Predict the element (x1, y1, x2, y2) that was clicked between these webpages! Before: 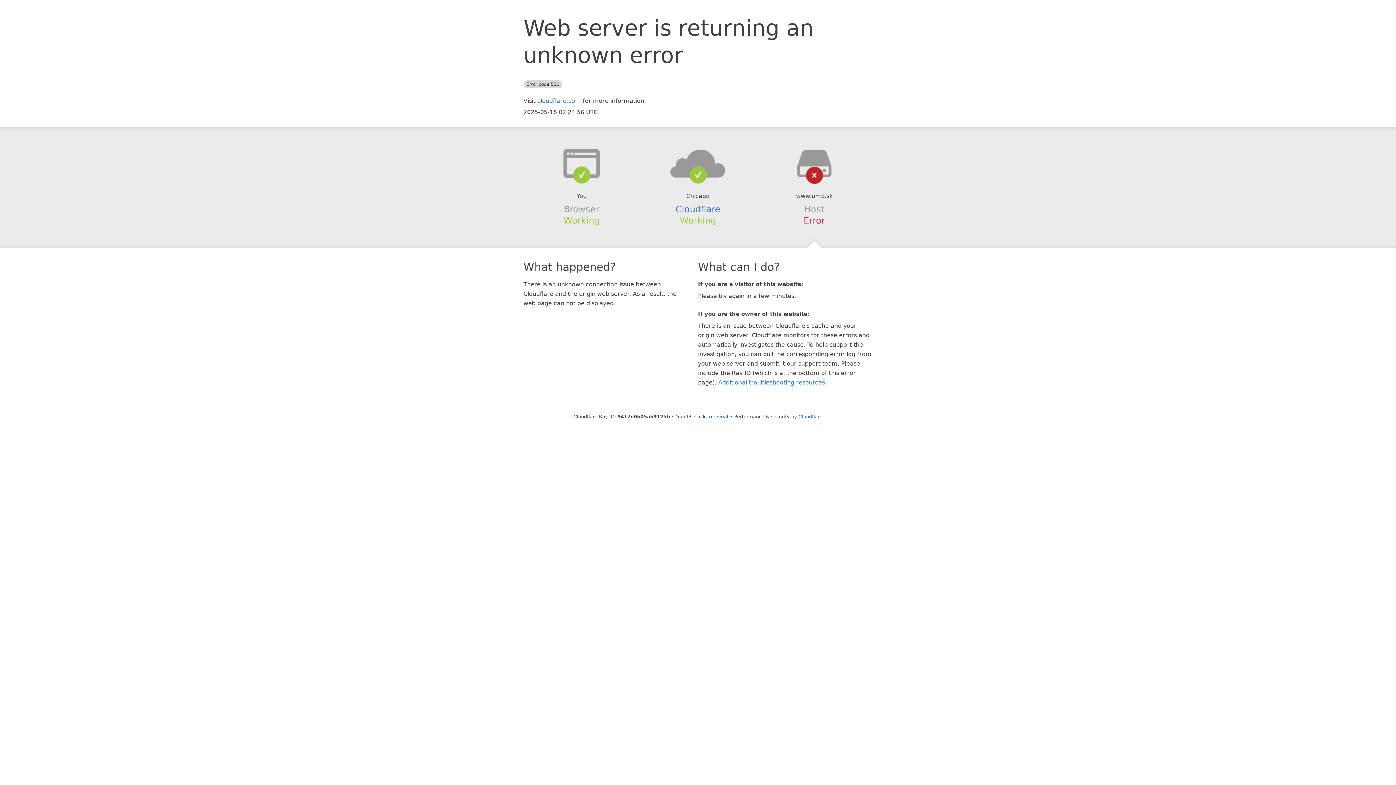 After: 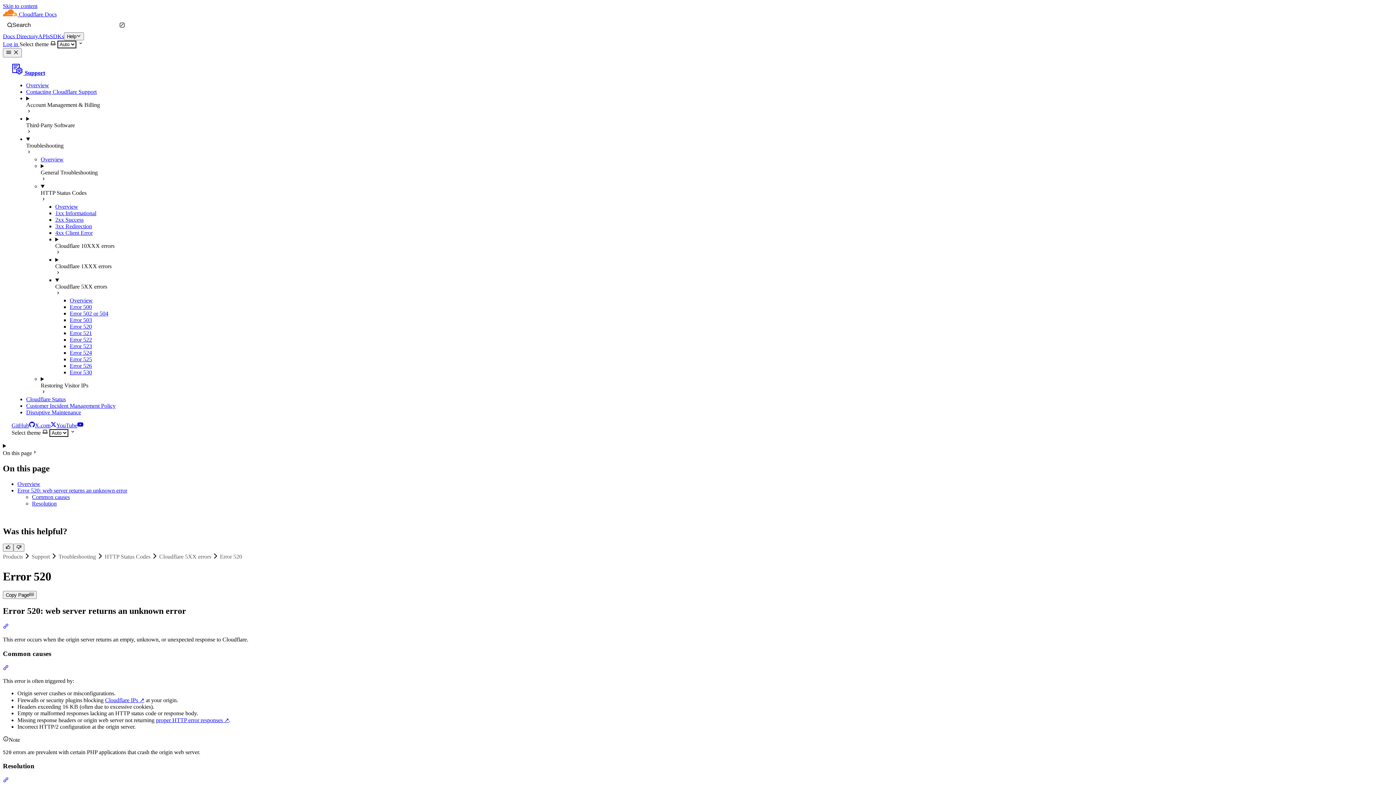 Action: label: Additional troubleshooting resources bbox: (718, 379, 825, 386)